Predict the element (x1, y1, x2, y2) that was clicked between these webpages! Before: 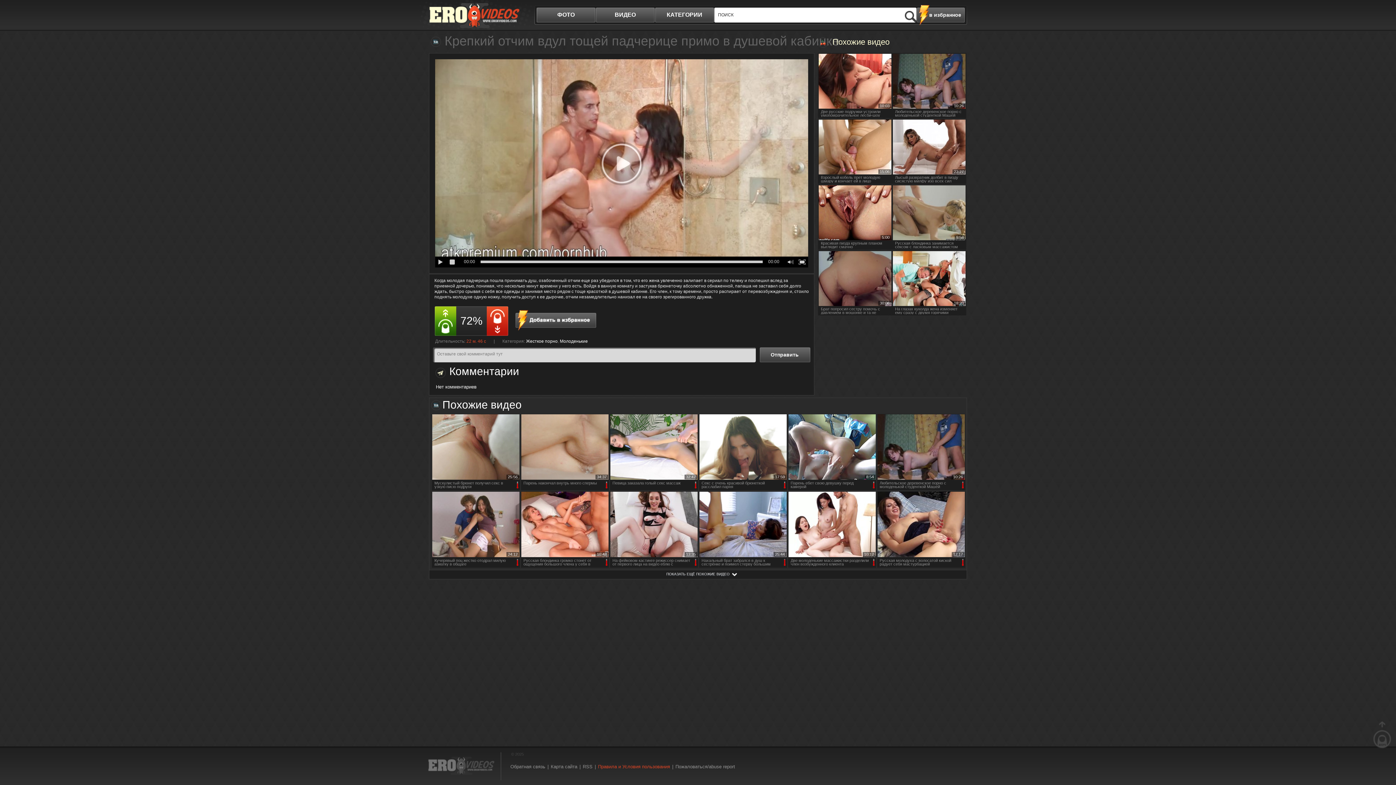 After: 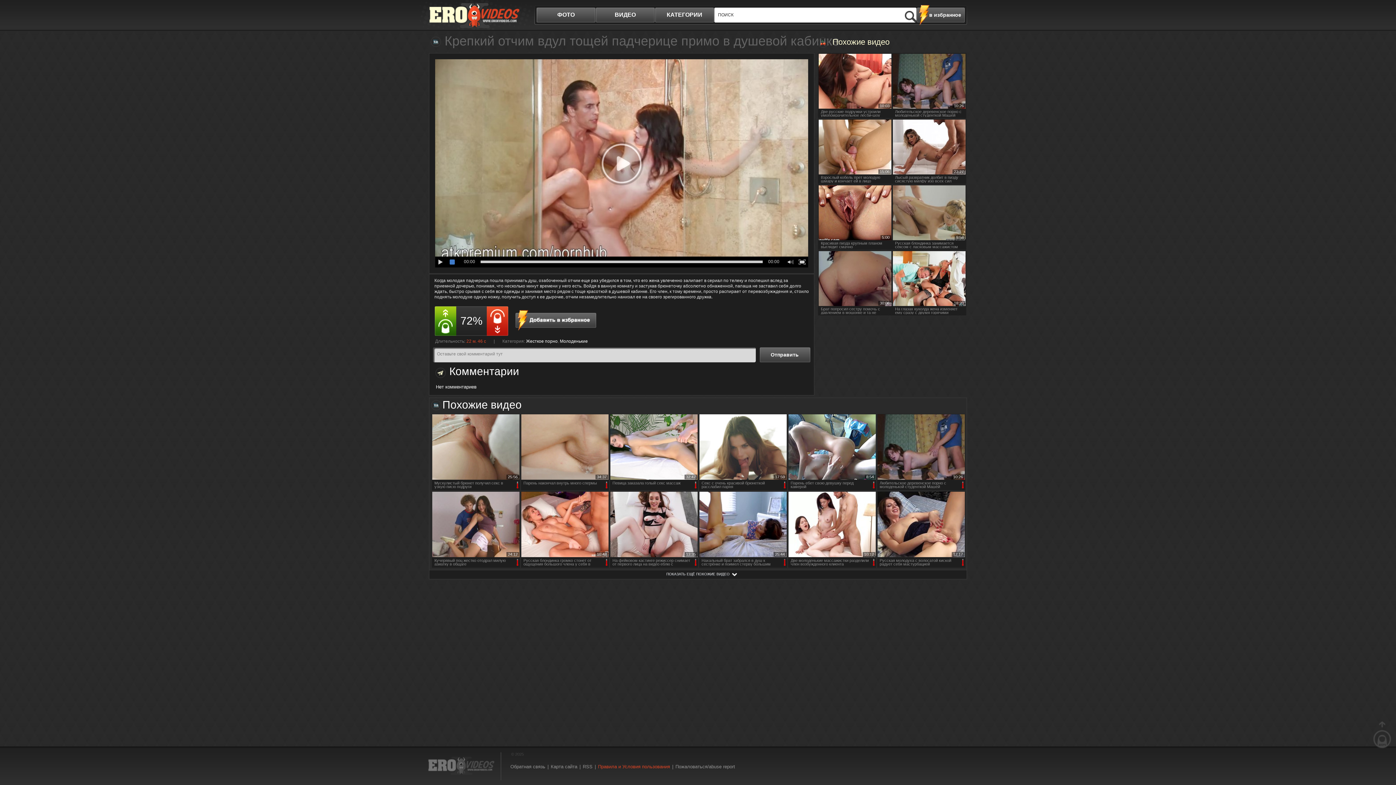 Action: bbox: (446, 256, 458, 267)